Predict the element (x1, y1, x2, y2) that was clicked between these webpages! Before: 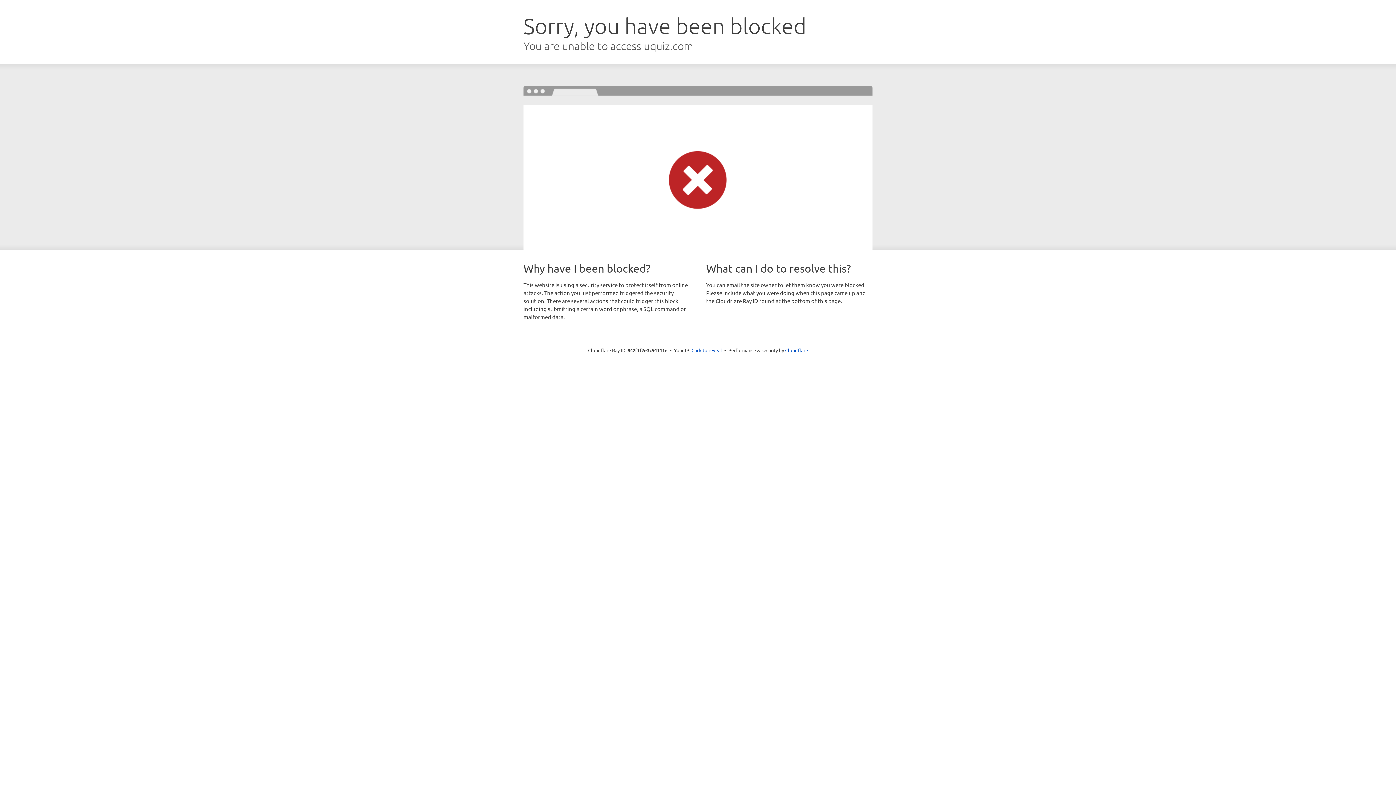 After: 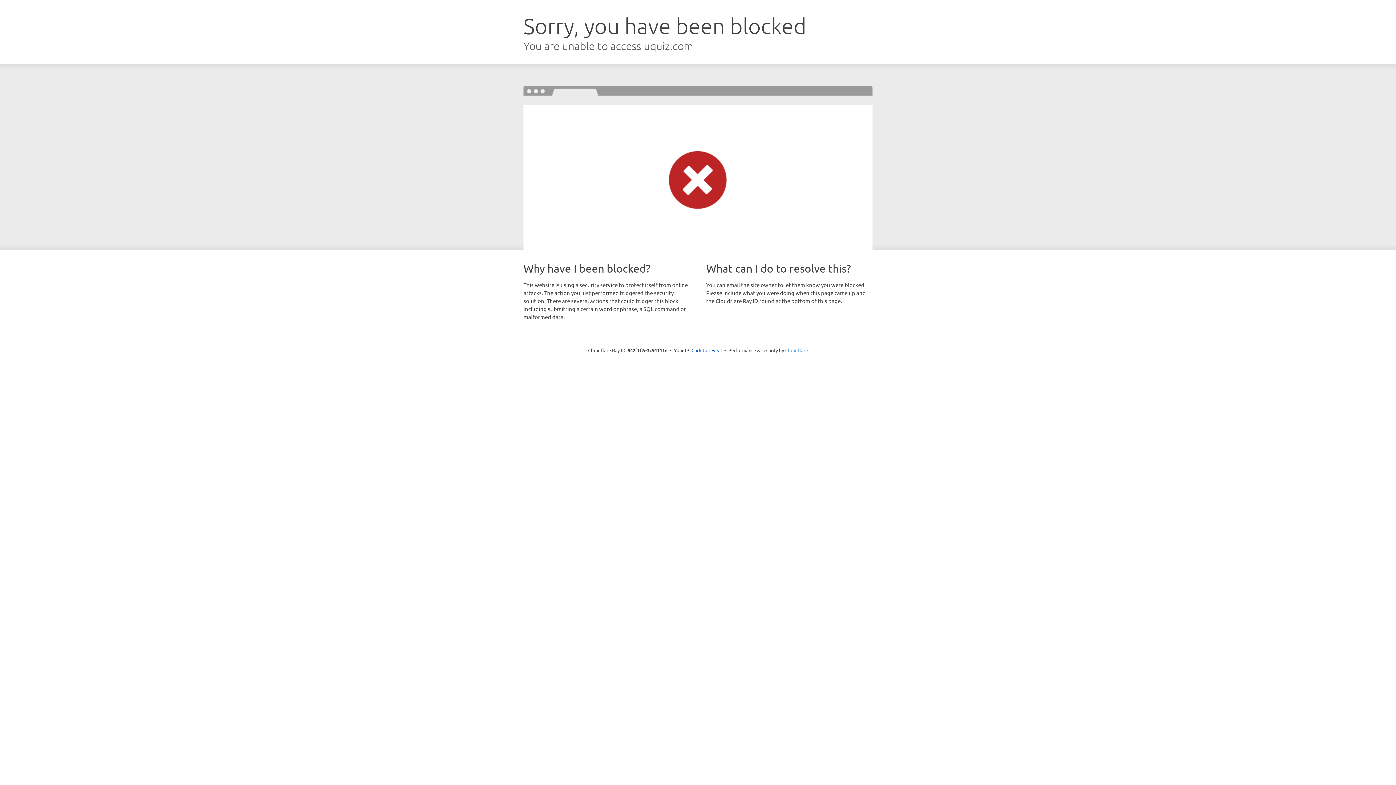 Action: label: Cloudflare bbox: (785, 347, 808, 353)